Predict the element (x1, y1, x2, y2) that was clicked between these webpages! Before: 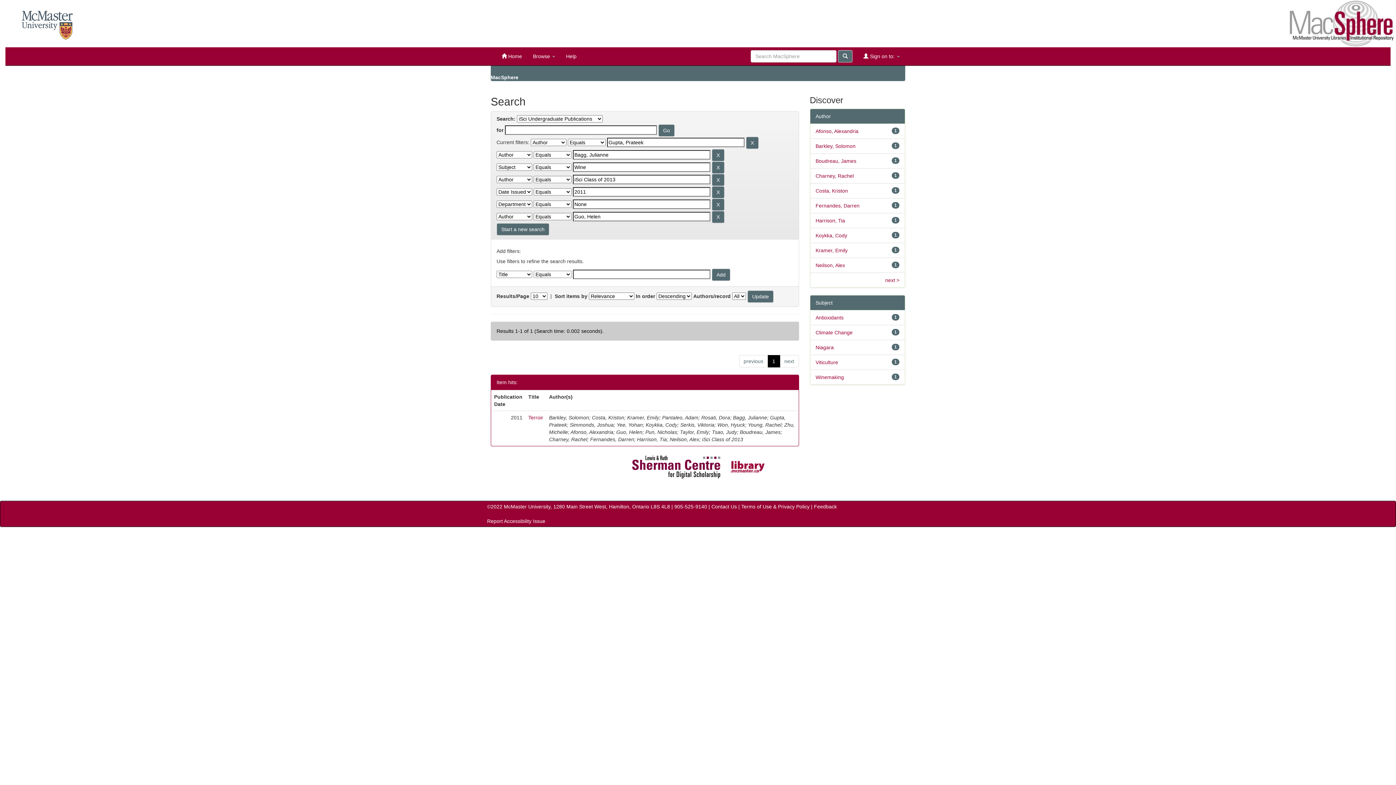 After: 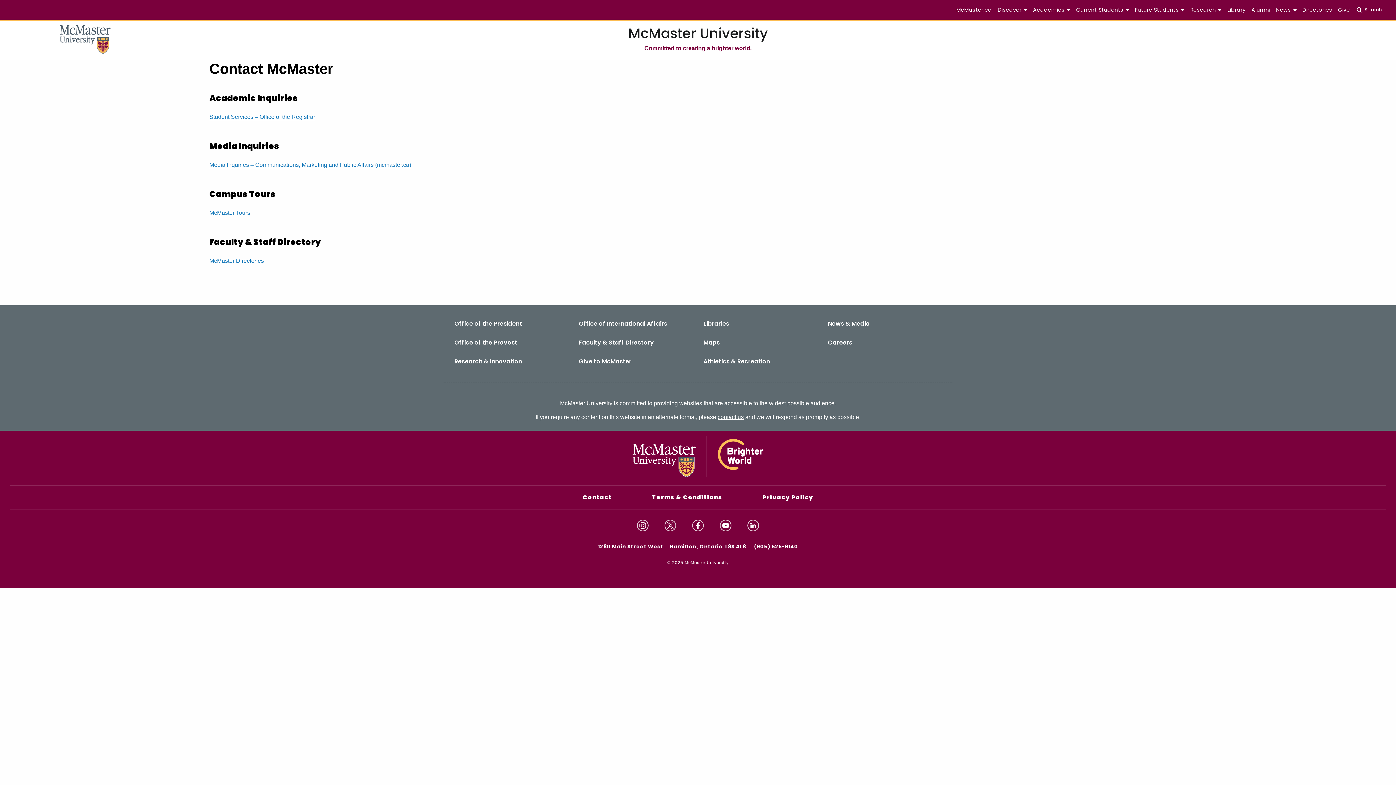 Action: label: Contact Us bbox: (711, 504, 737, 509)